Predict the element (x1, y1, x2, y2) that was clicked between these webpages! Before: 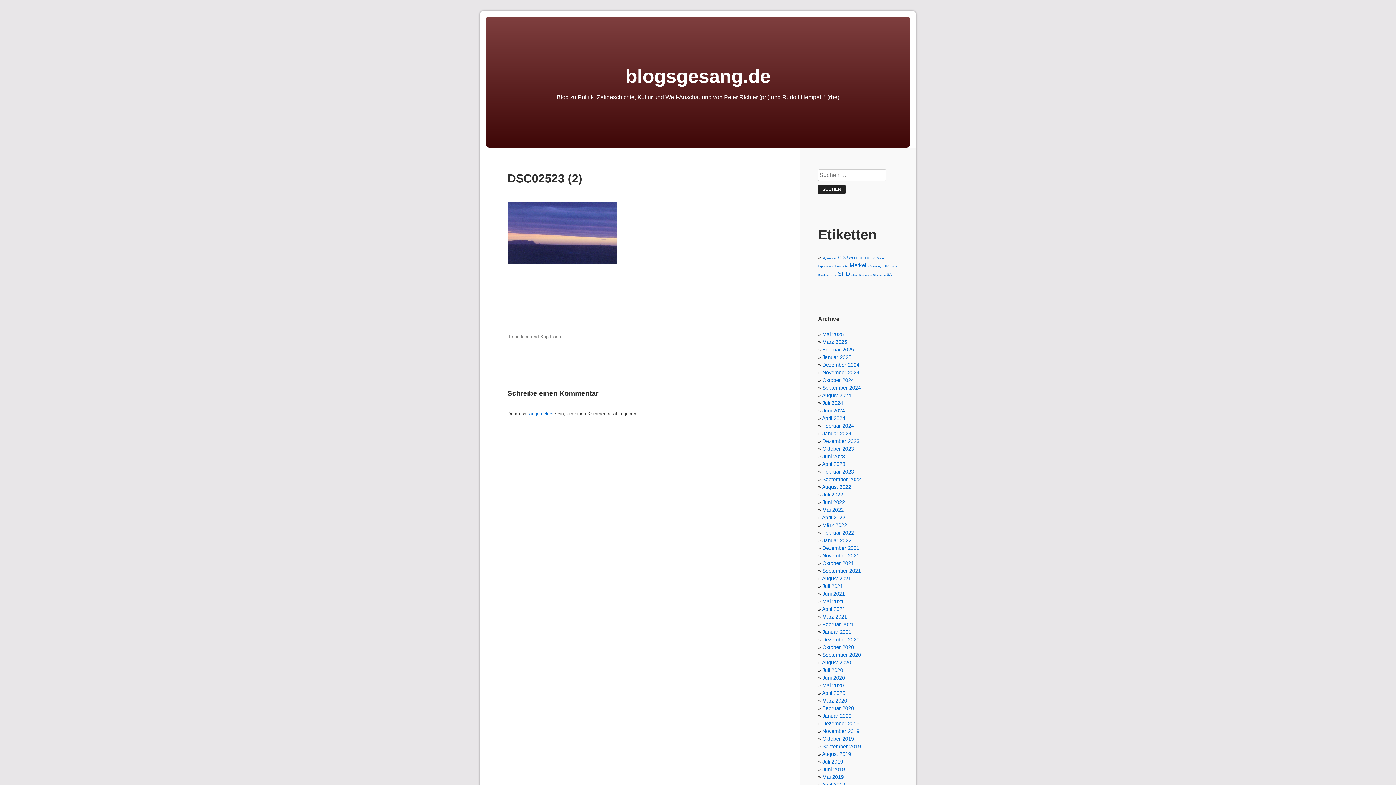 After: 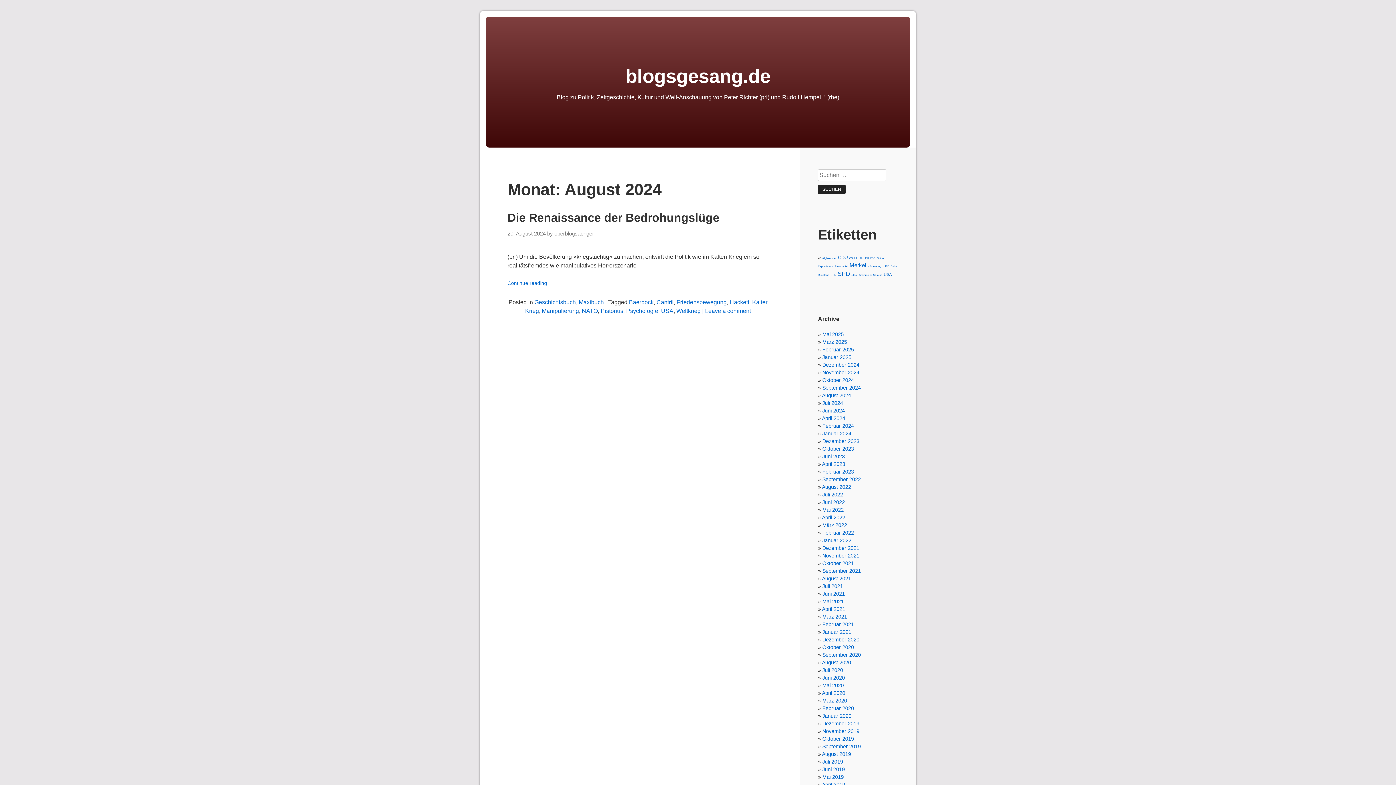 Action: label: August 2024 bbox: (822, 392, 851, 398)